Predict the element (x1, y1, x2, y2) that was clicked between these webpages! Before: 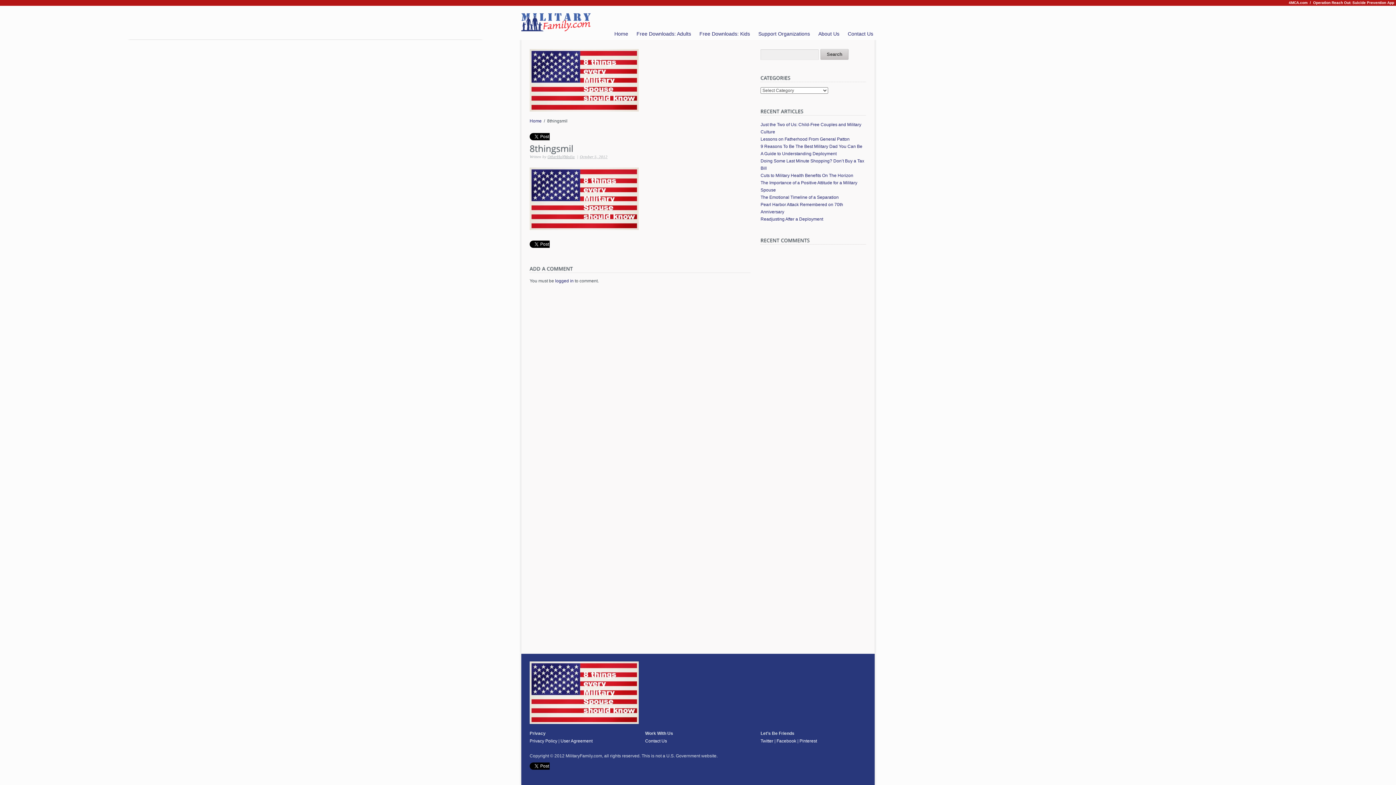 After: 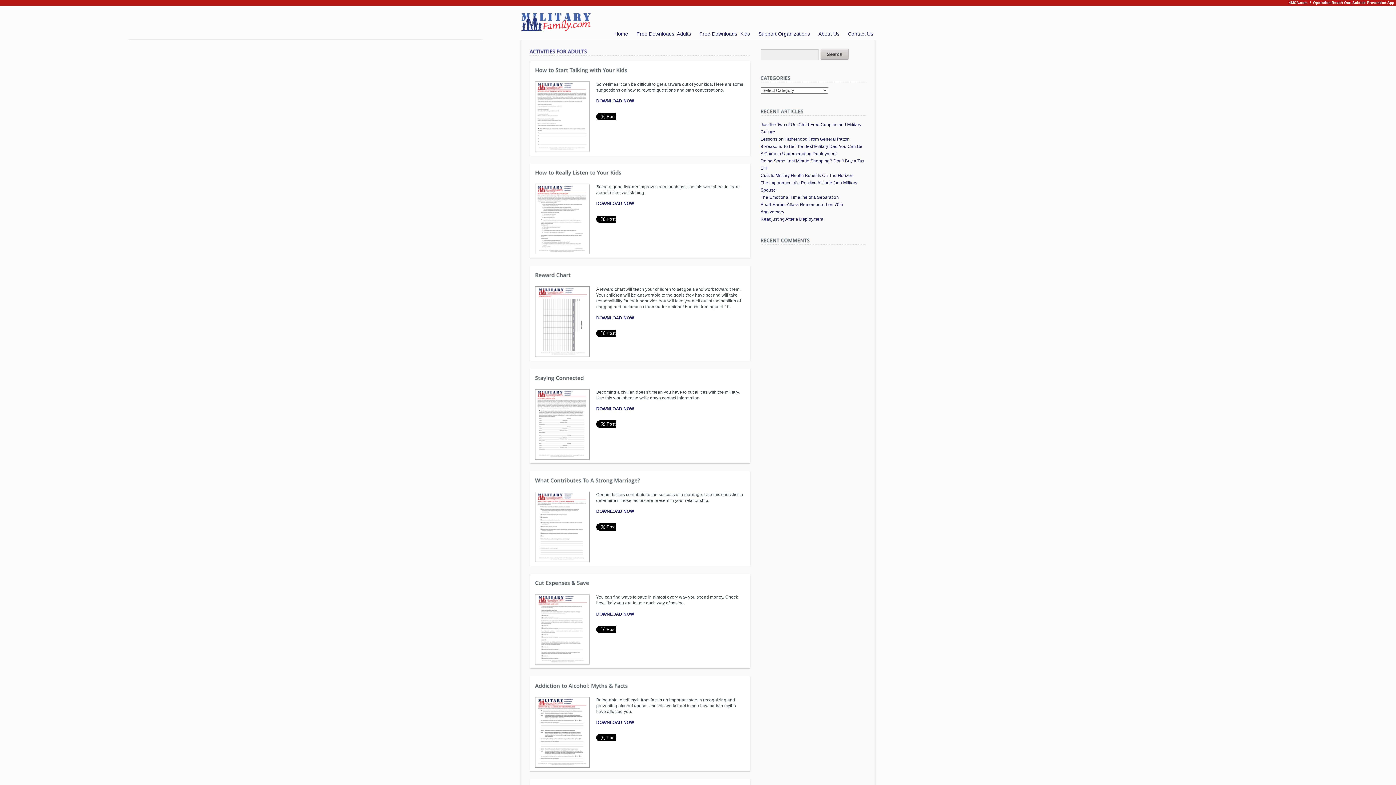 Action: label: Free Downloads: Adults bbox: (632, 28, 695, 39)